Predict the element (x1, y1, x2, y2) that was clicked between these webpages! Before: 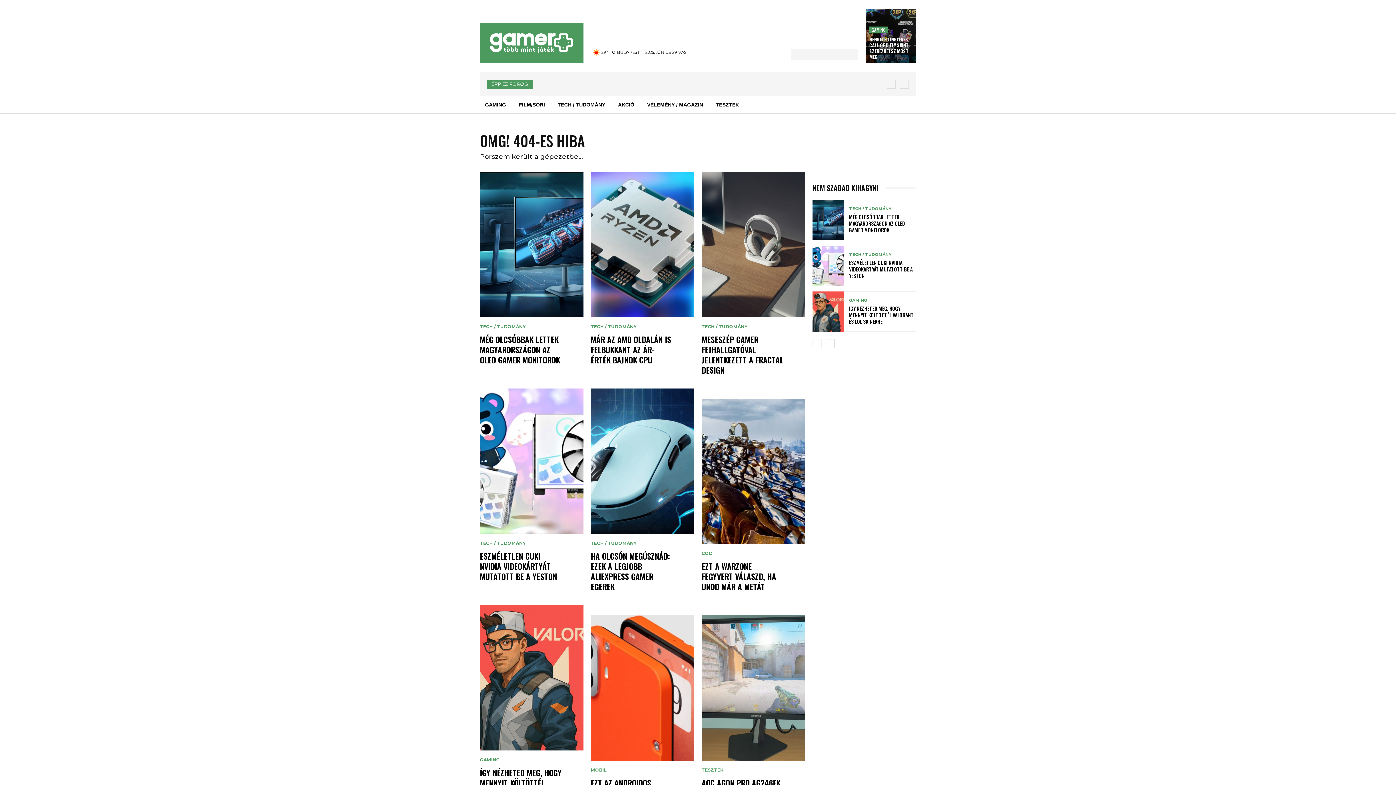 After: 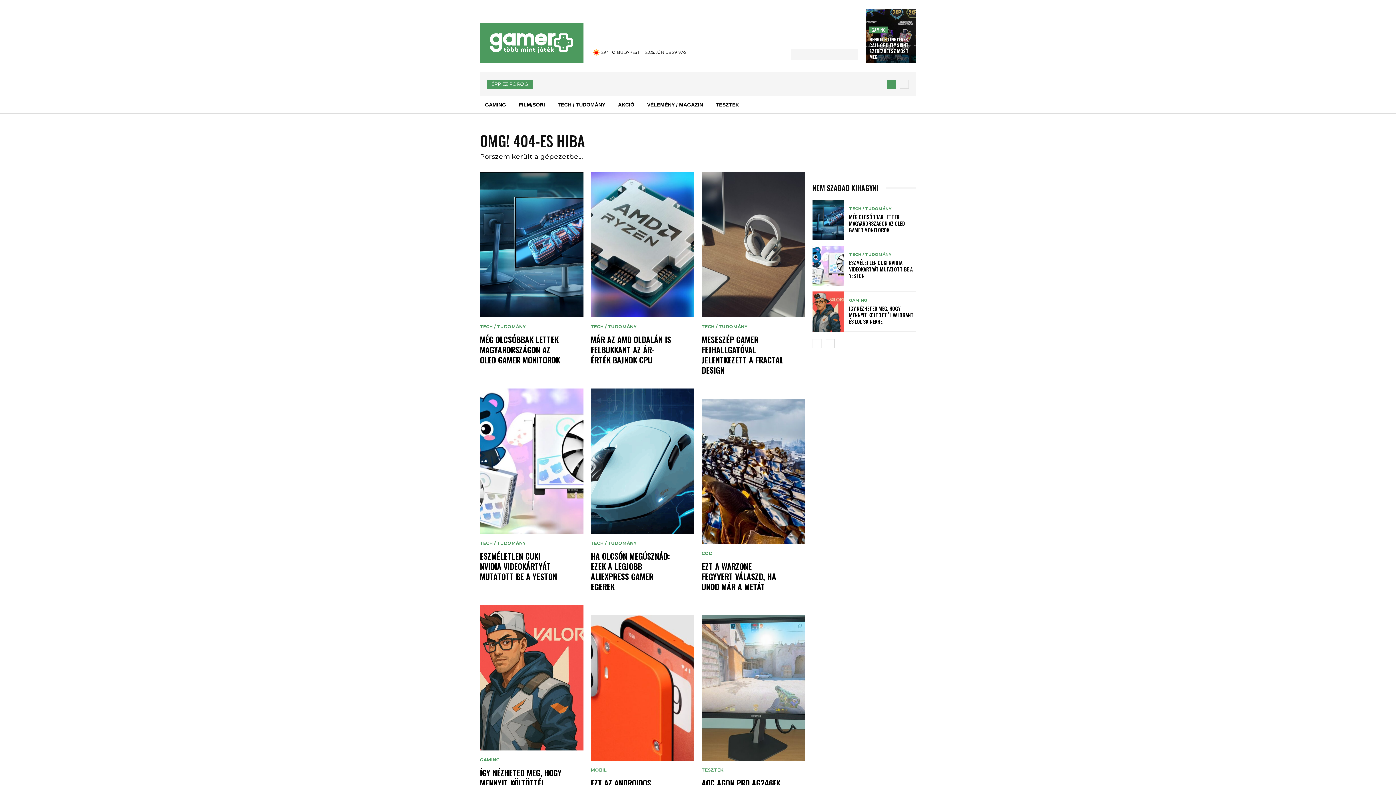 Action: bbox: (886, 79, 896, 88)